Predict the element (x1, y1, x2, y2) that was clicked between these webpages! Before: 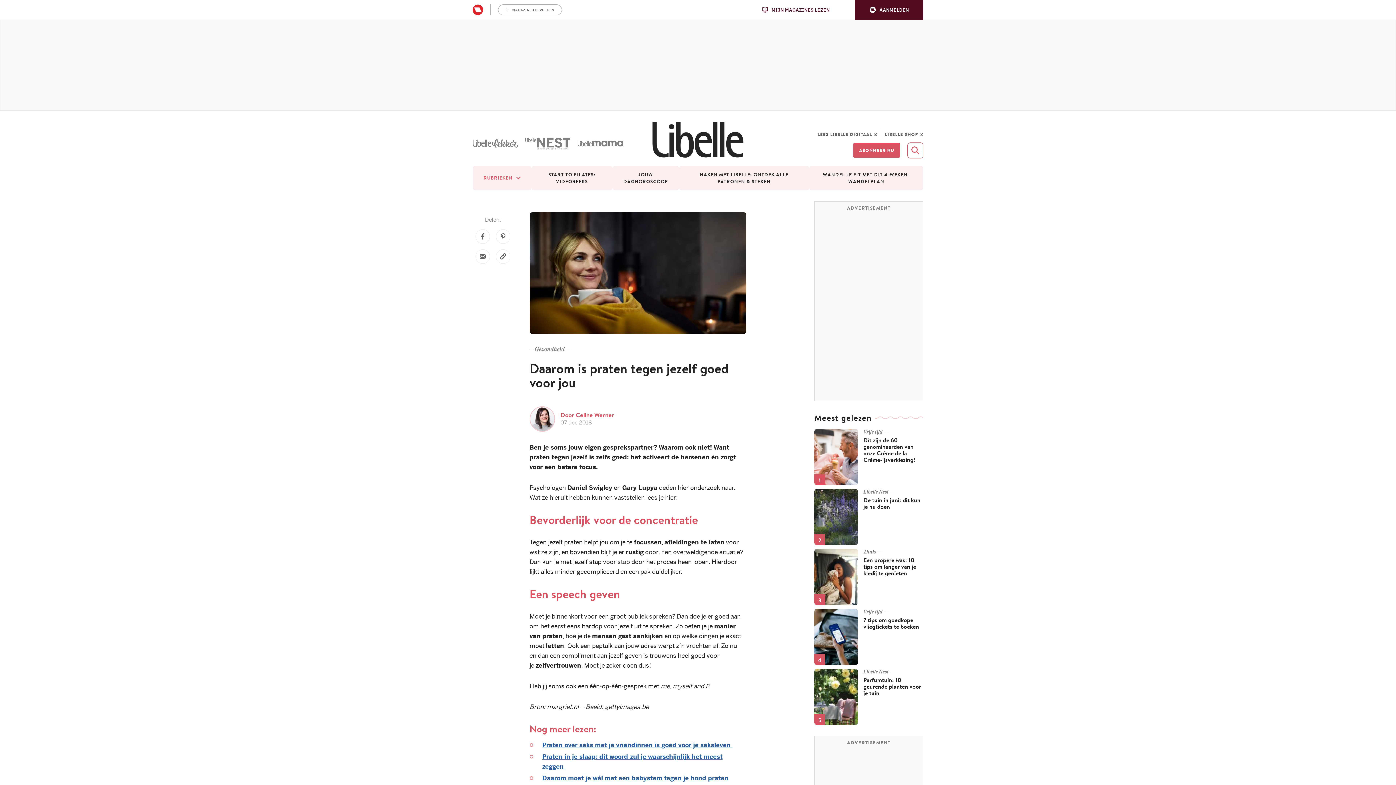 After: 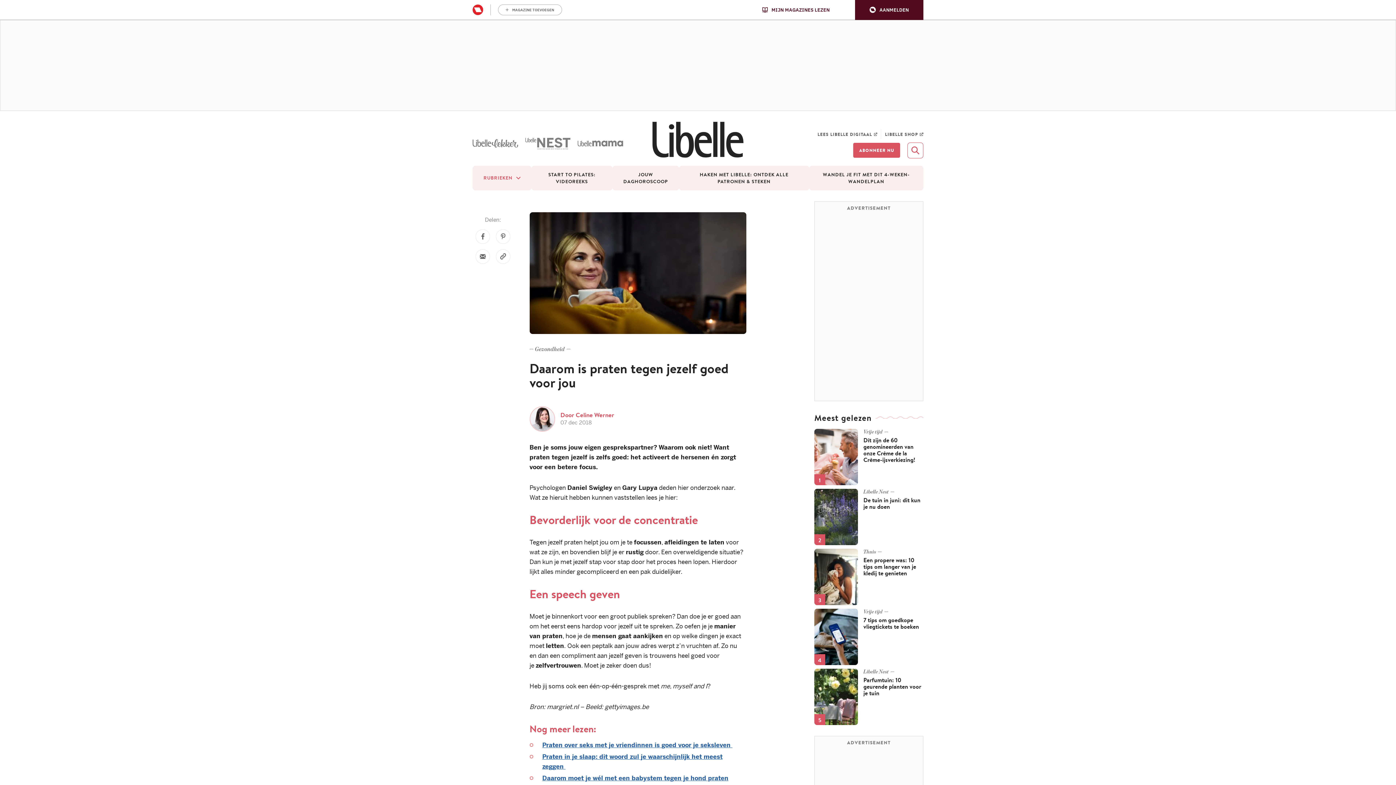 Action: bbox: (542, 774, 728, 782) label: Daarom moet je wél met een babystem tegen je hond praten